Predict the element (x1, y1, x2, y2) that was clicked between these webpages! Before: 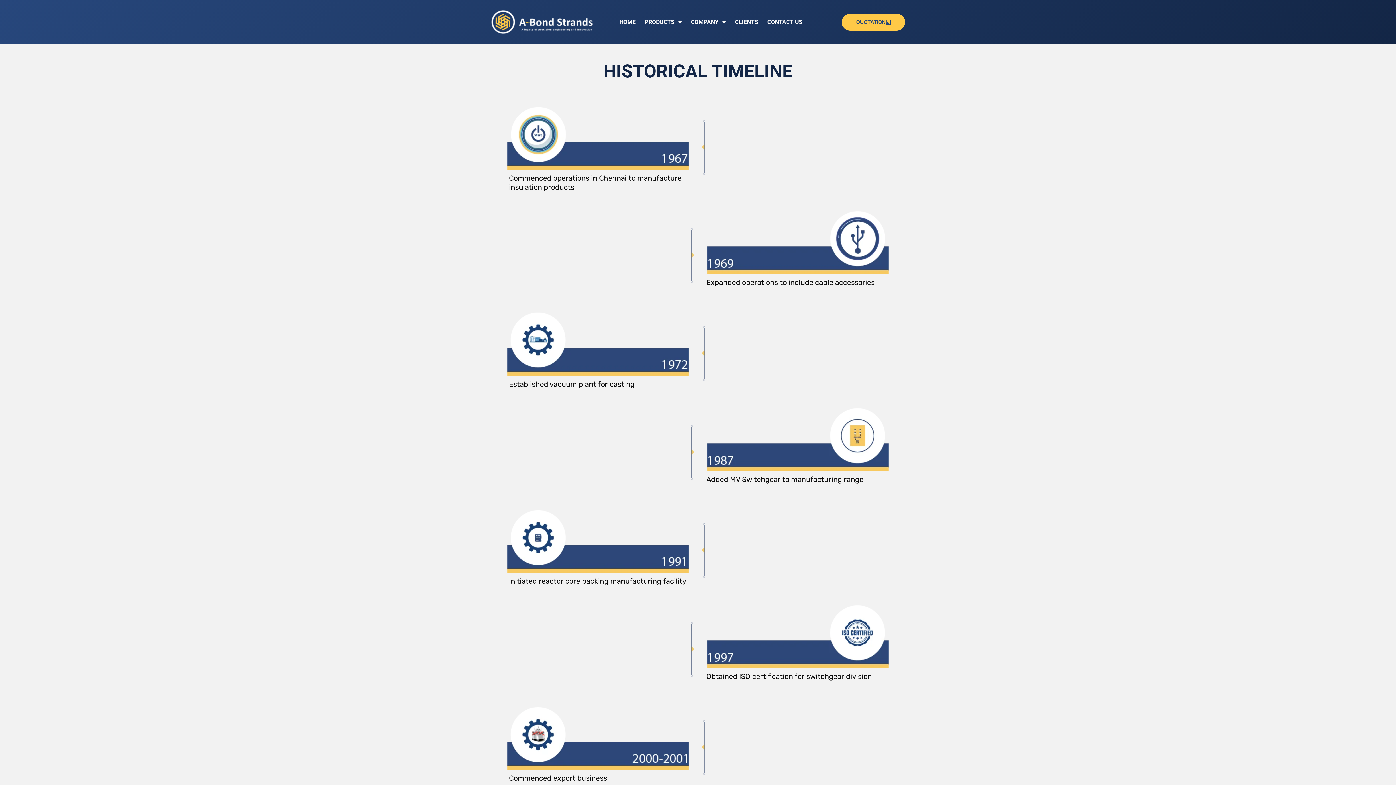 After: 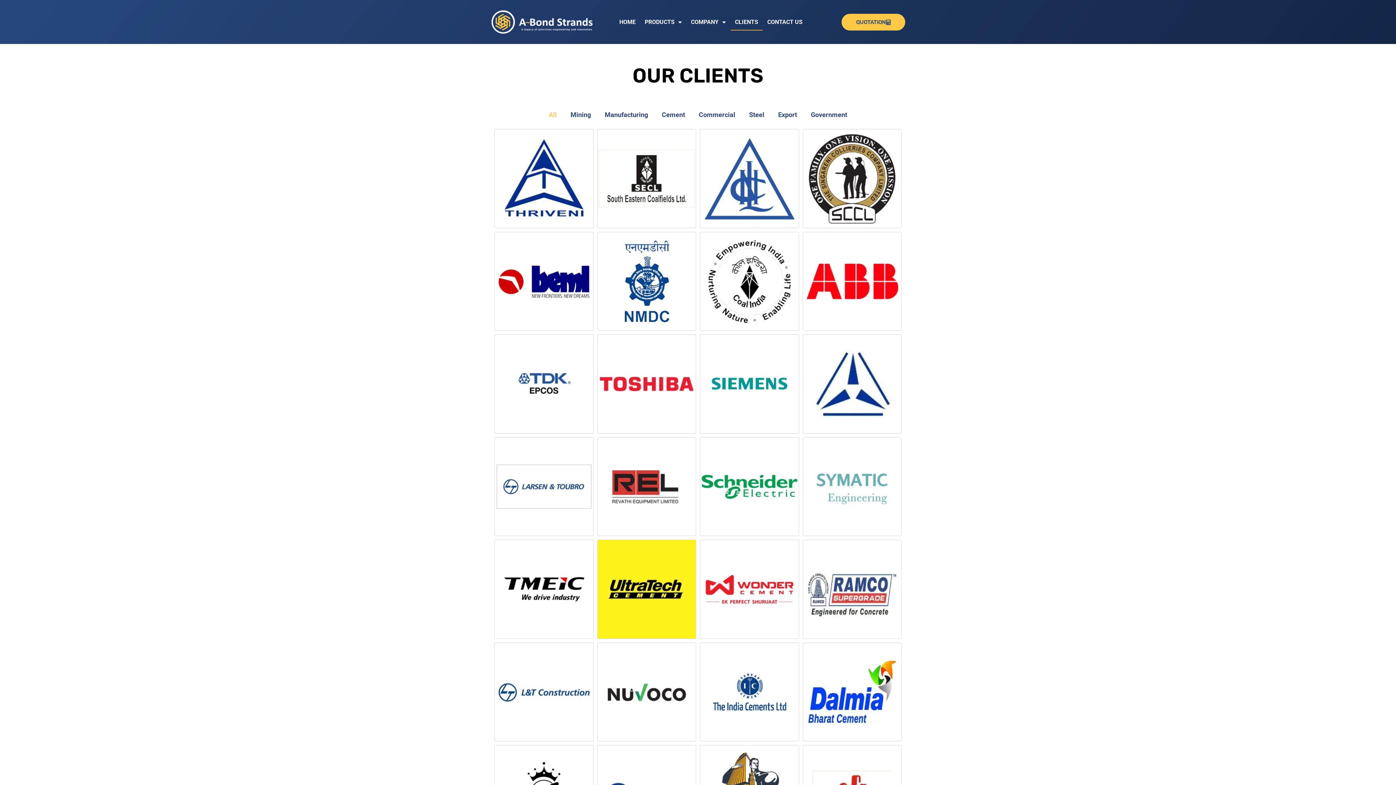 Action: bbox: (730, 13, 762, 30) label: CLIENTS